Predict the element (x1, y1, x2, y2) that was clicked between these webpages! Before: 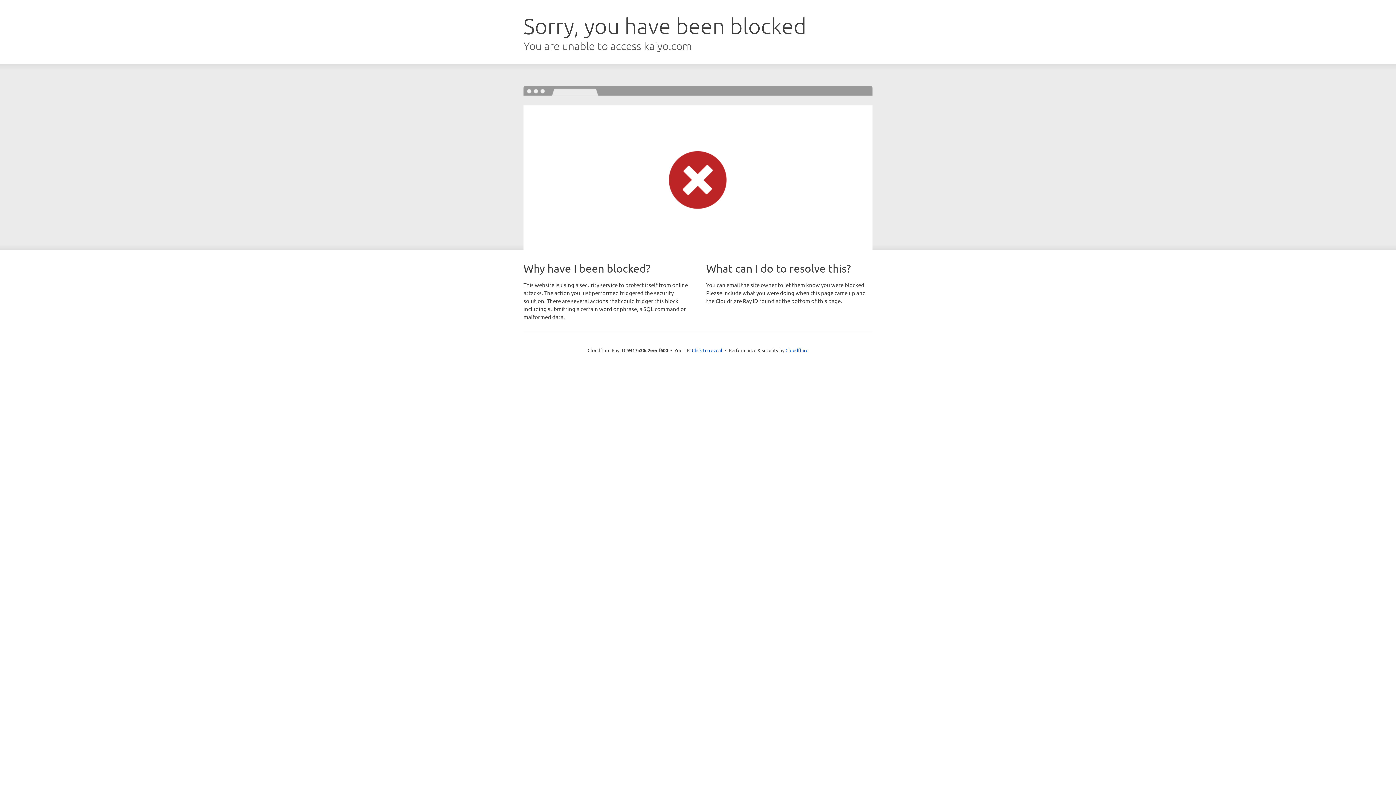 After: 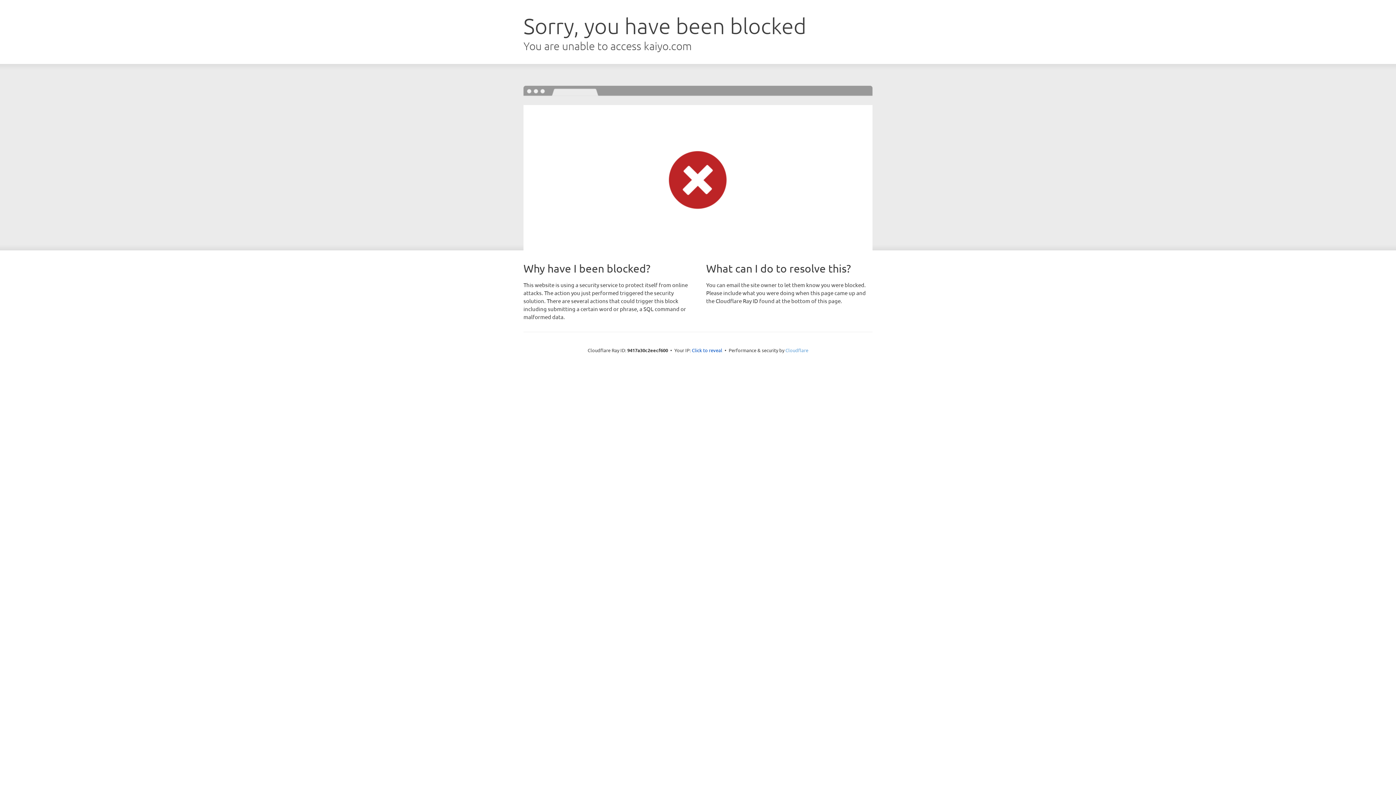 Action: label: Cloudflare bbox: (785, 347, 808, 353)